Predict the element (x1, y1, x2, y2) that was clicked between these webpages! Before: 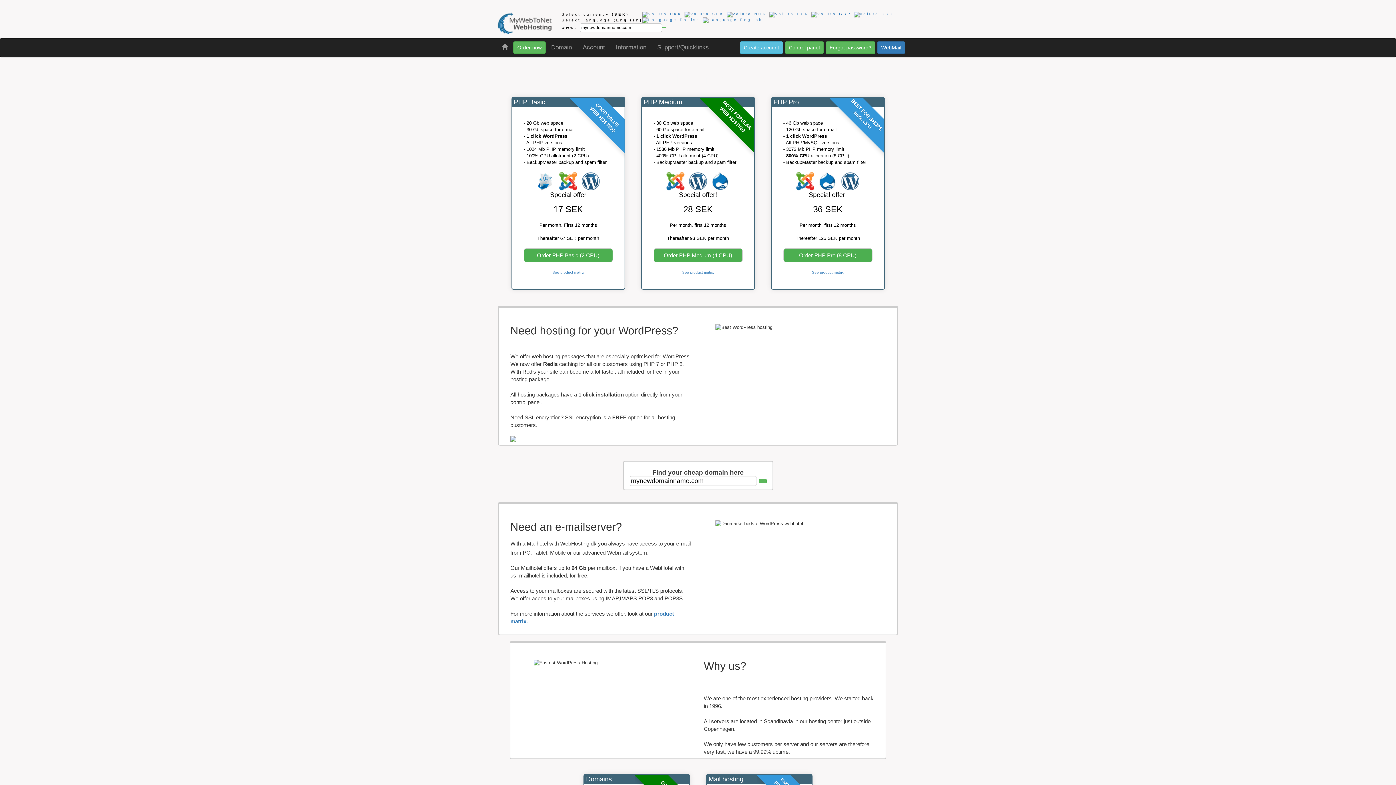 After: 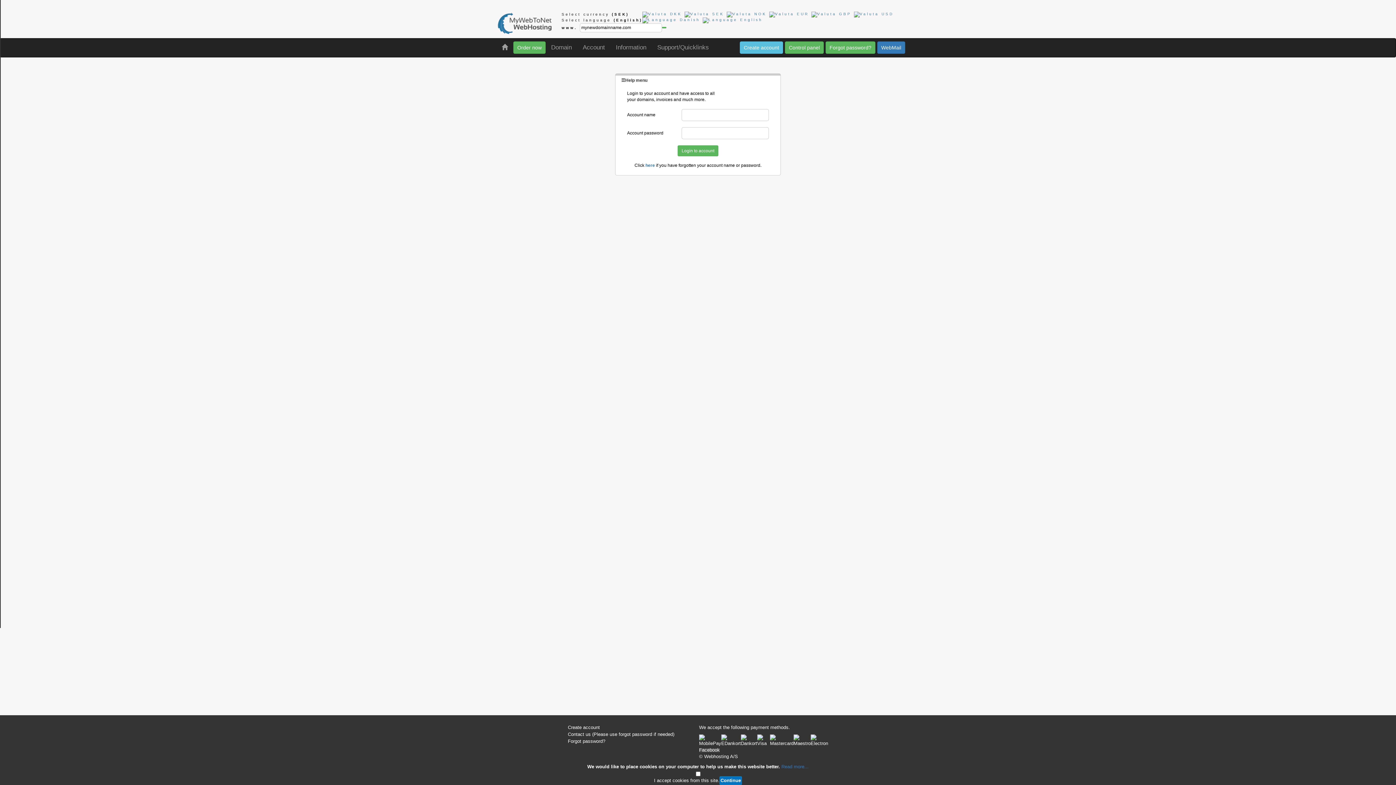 Action: bbox: (785, 41, 824, 53) label: Control panel